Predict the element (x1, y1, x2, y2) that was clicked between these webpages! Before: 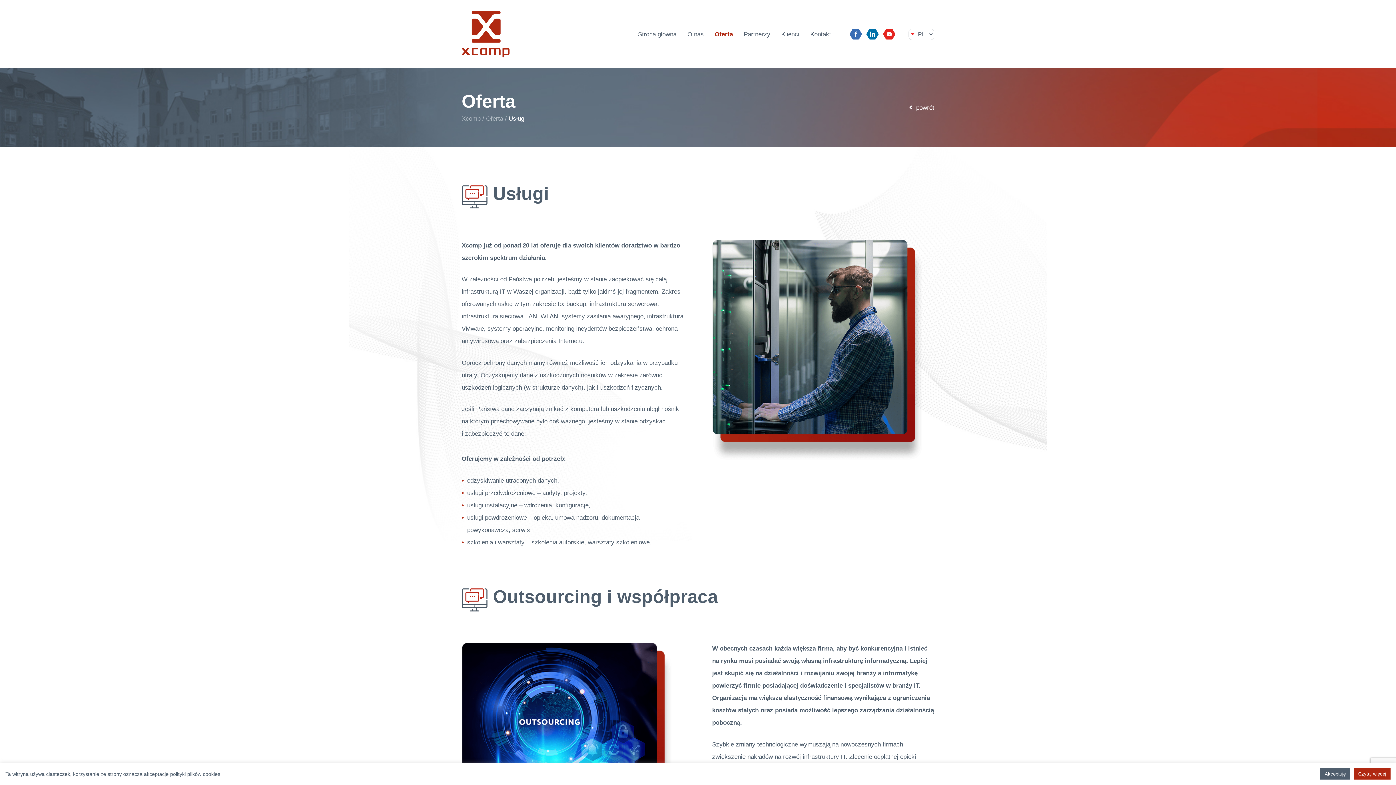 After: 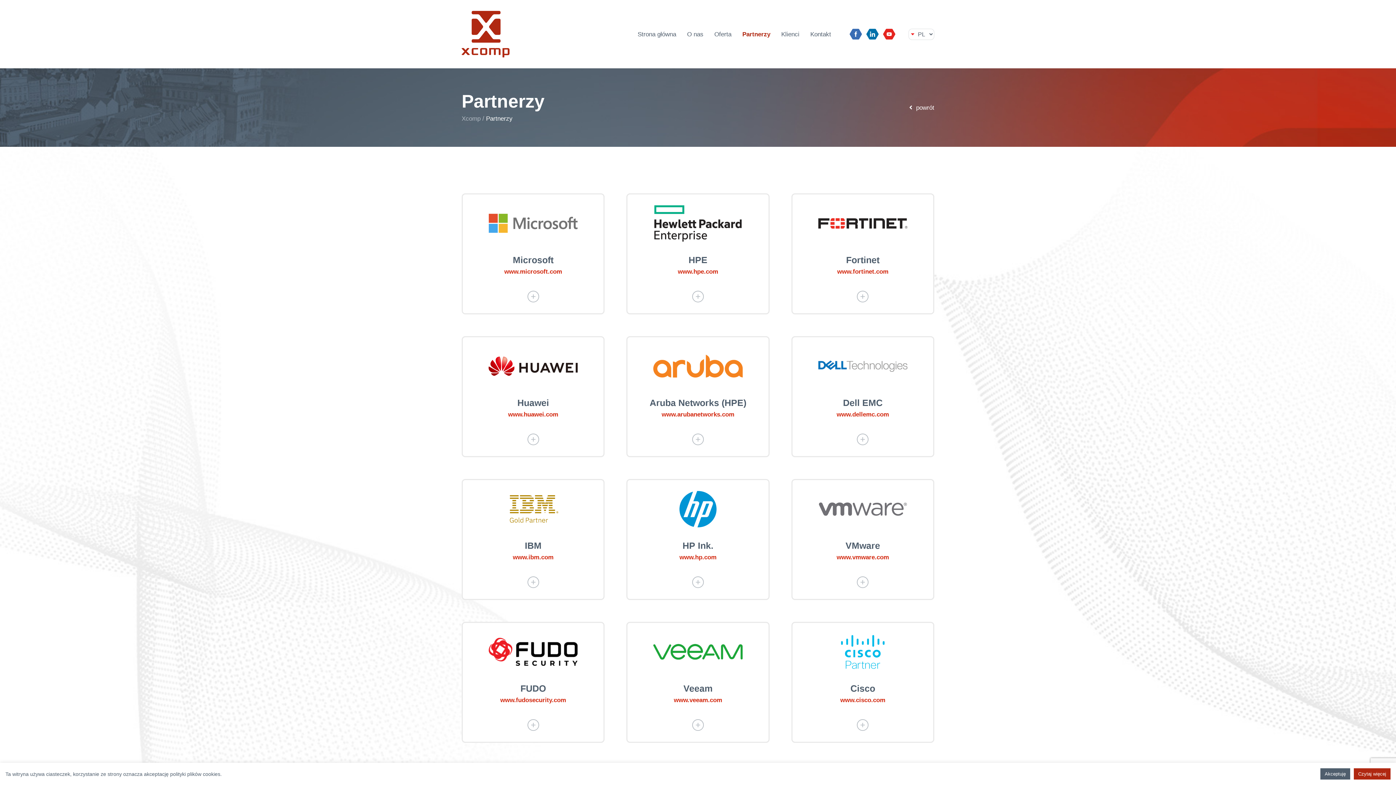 Action: label: Partnerzy bbox: (738, 27, 776, 40)